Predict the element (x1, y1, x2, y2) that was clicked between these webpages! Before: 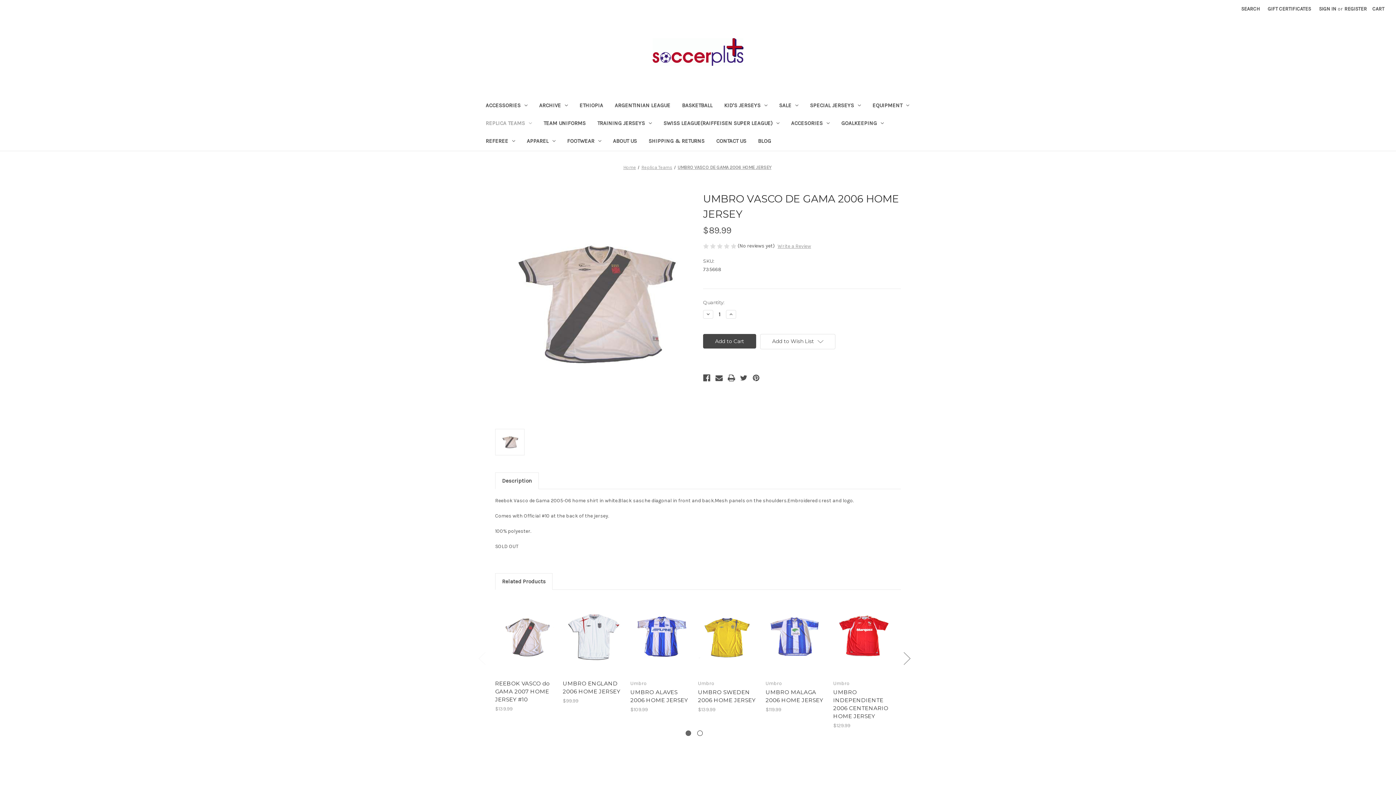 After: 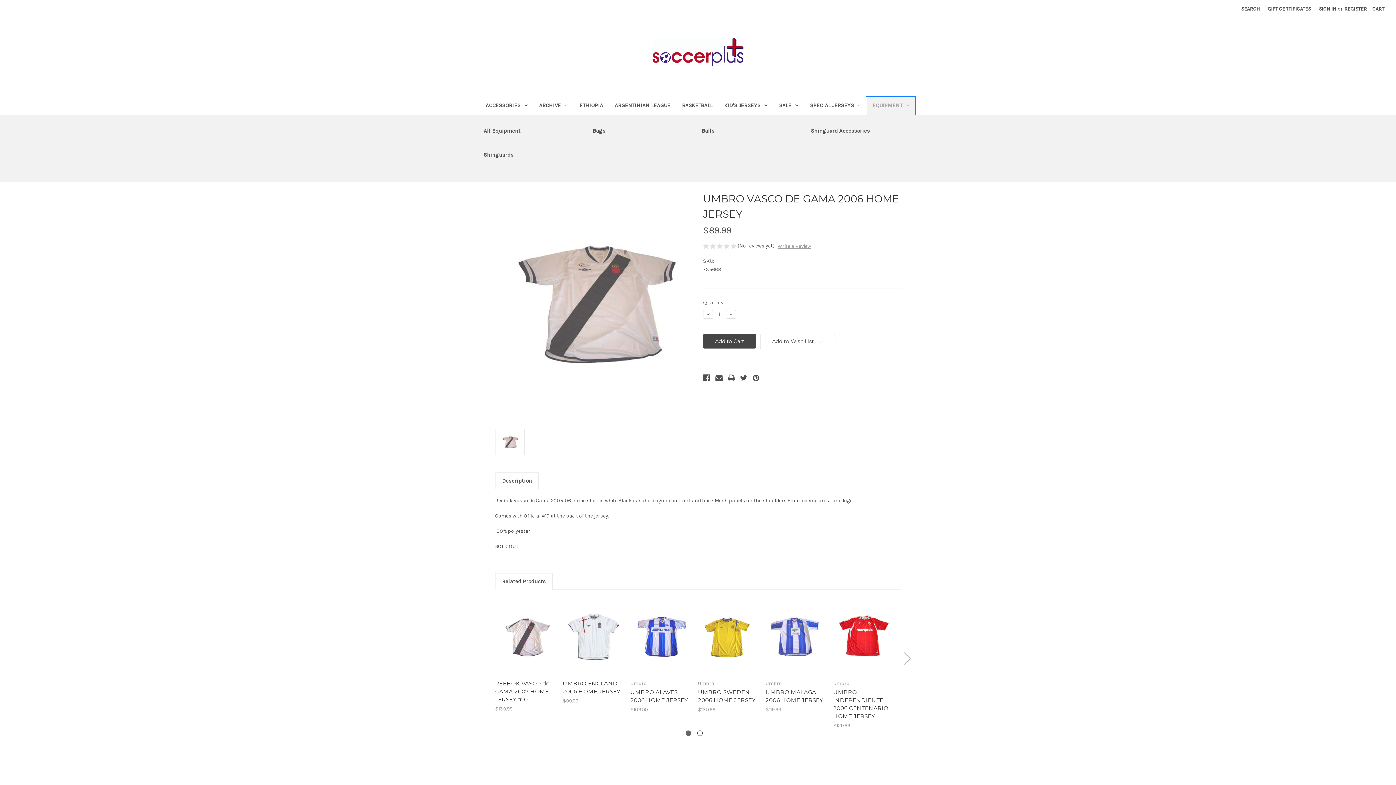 Action: bbox: (866, 97, 915, 115) label: Equipment